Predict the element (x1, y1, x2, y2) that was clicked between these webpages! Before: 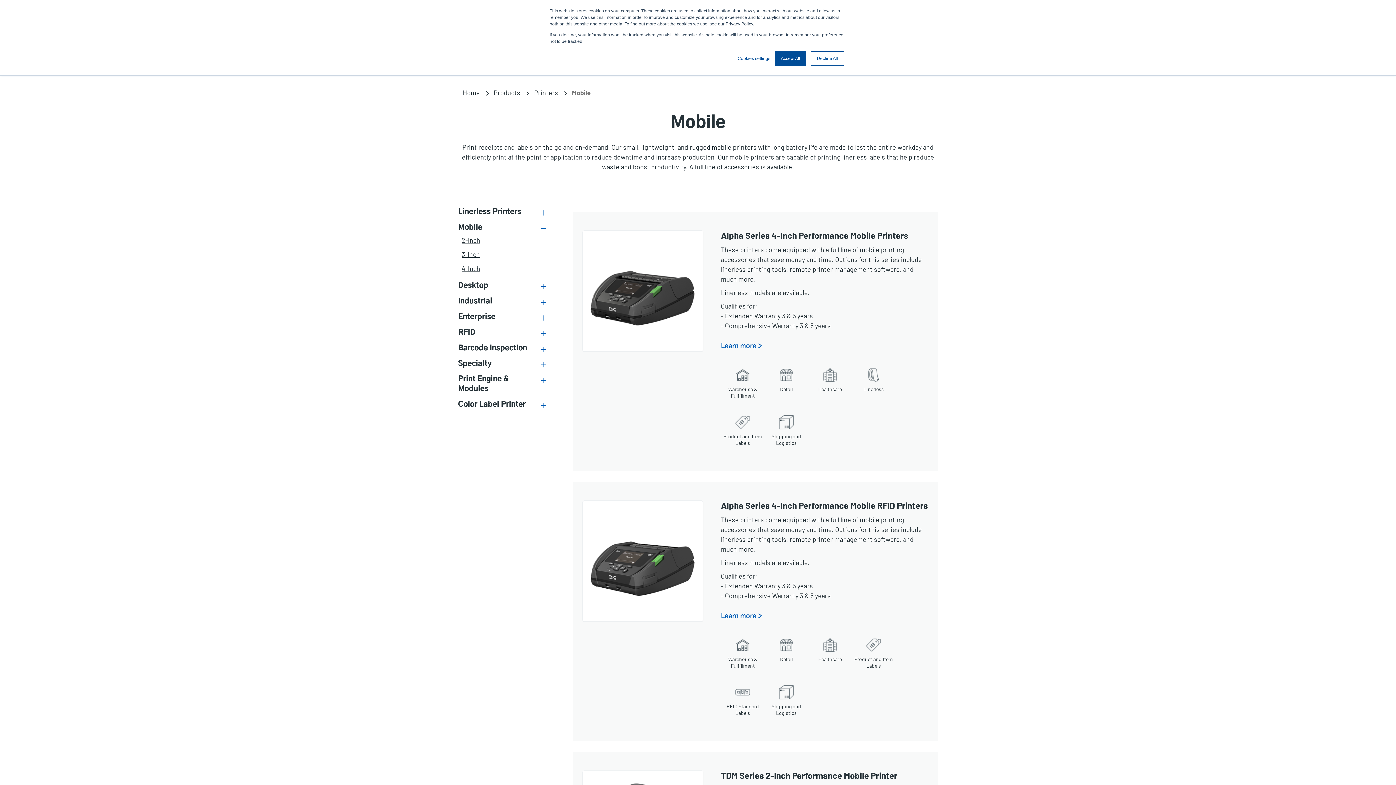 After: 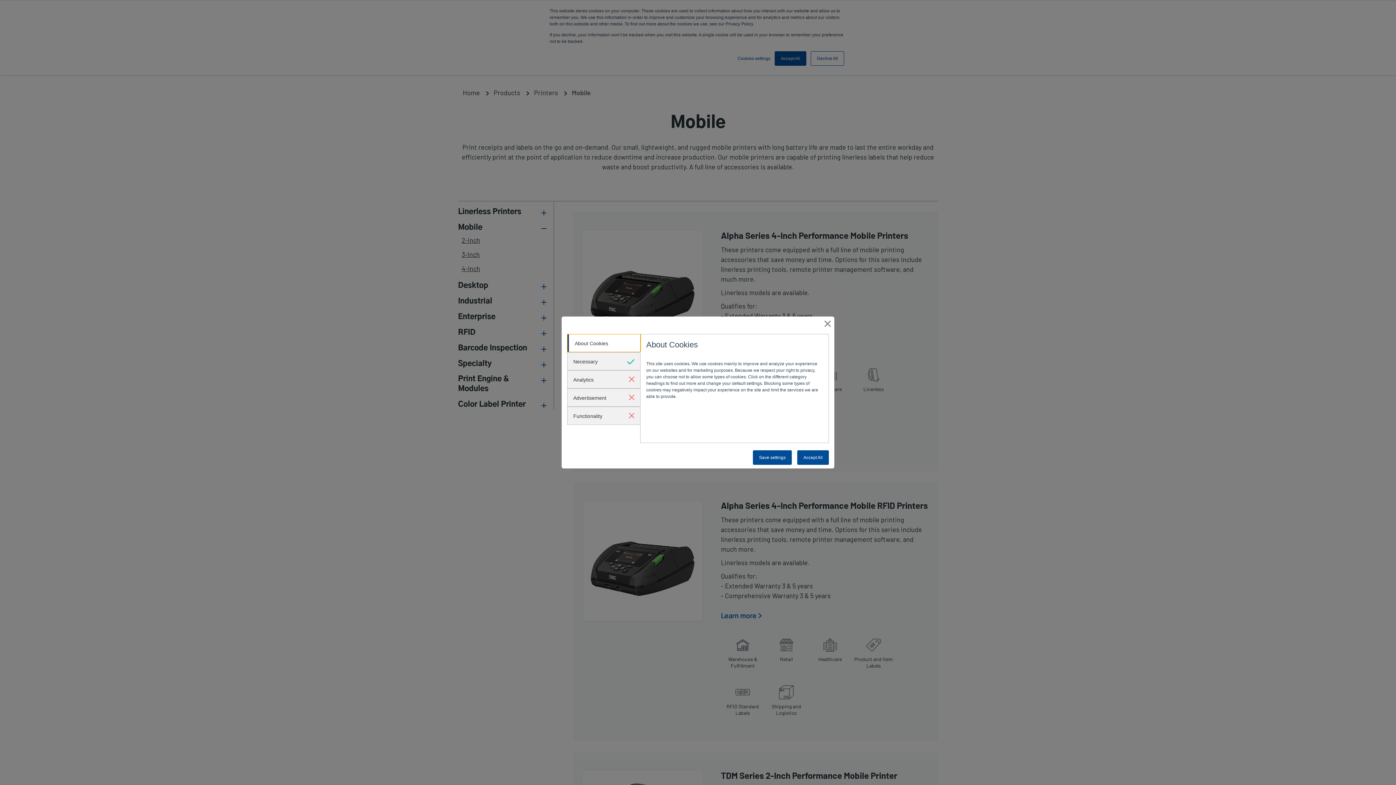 Action: bbox: (737, 55, 770, 61) label: Cookies settings